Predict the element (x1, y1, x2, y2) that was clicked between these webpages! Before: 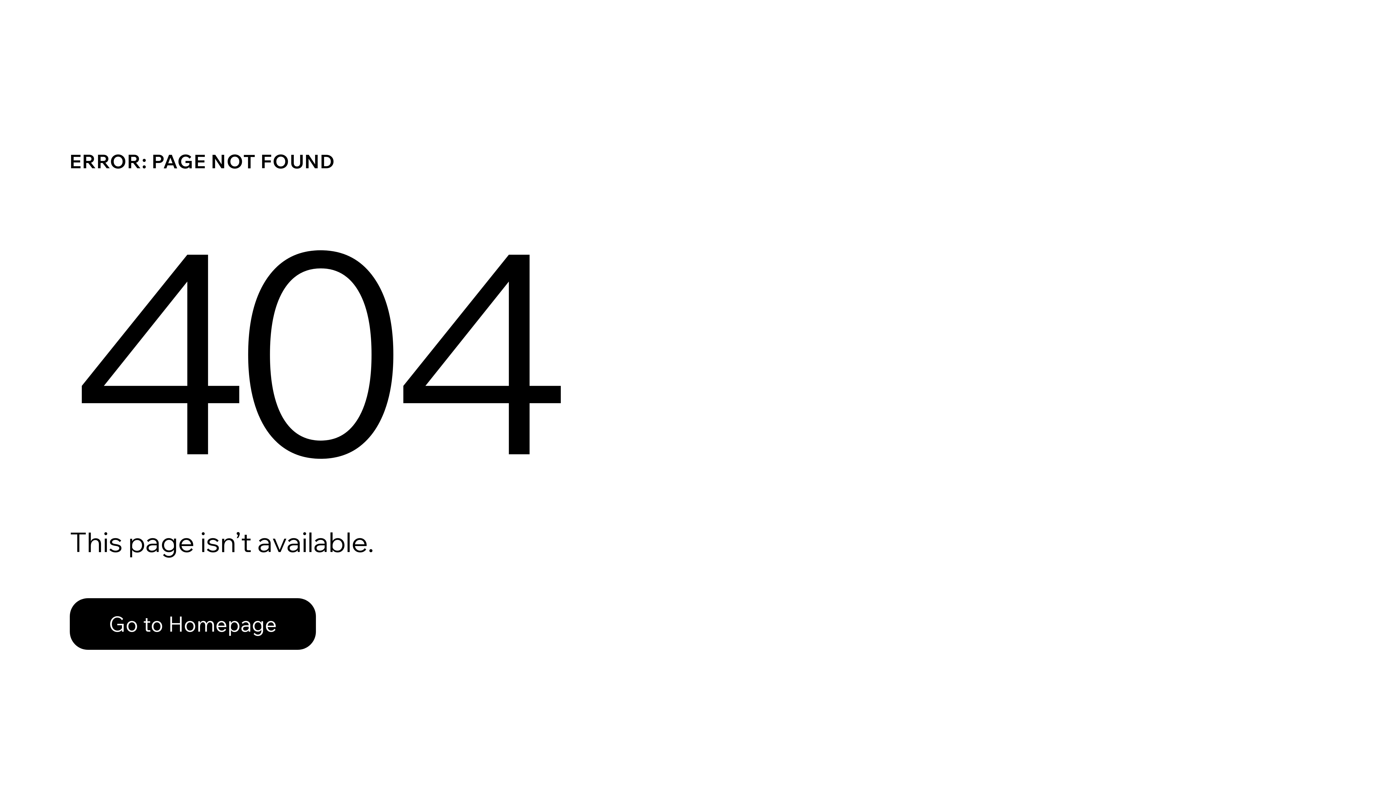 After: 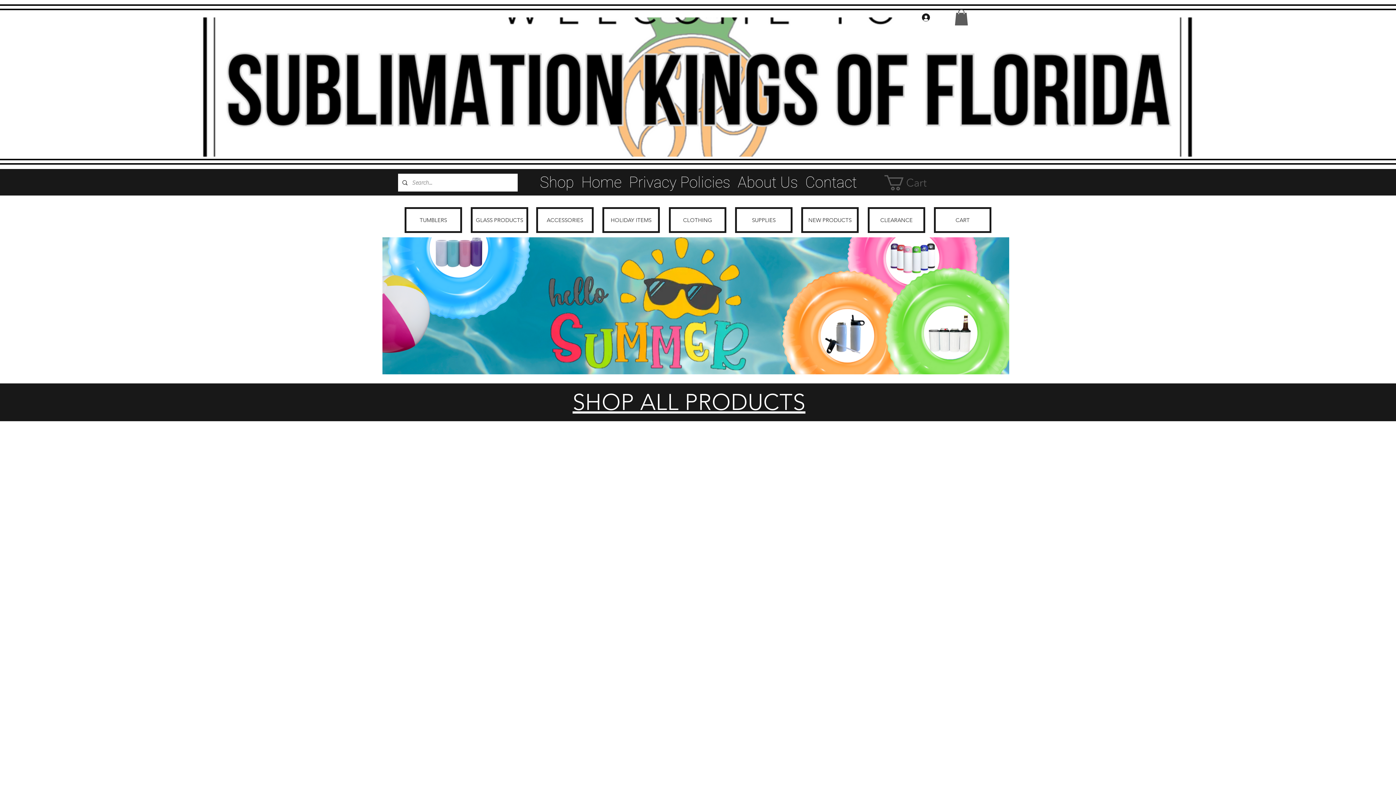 Action: bbox: (69, 582, 768, 659) label: Go to Homepage